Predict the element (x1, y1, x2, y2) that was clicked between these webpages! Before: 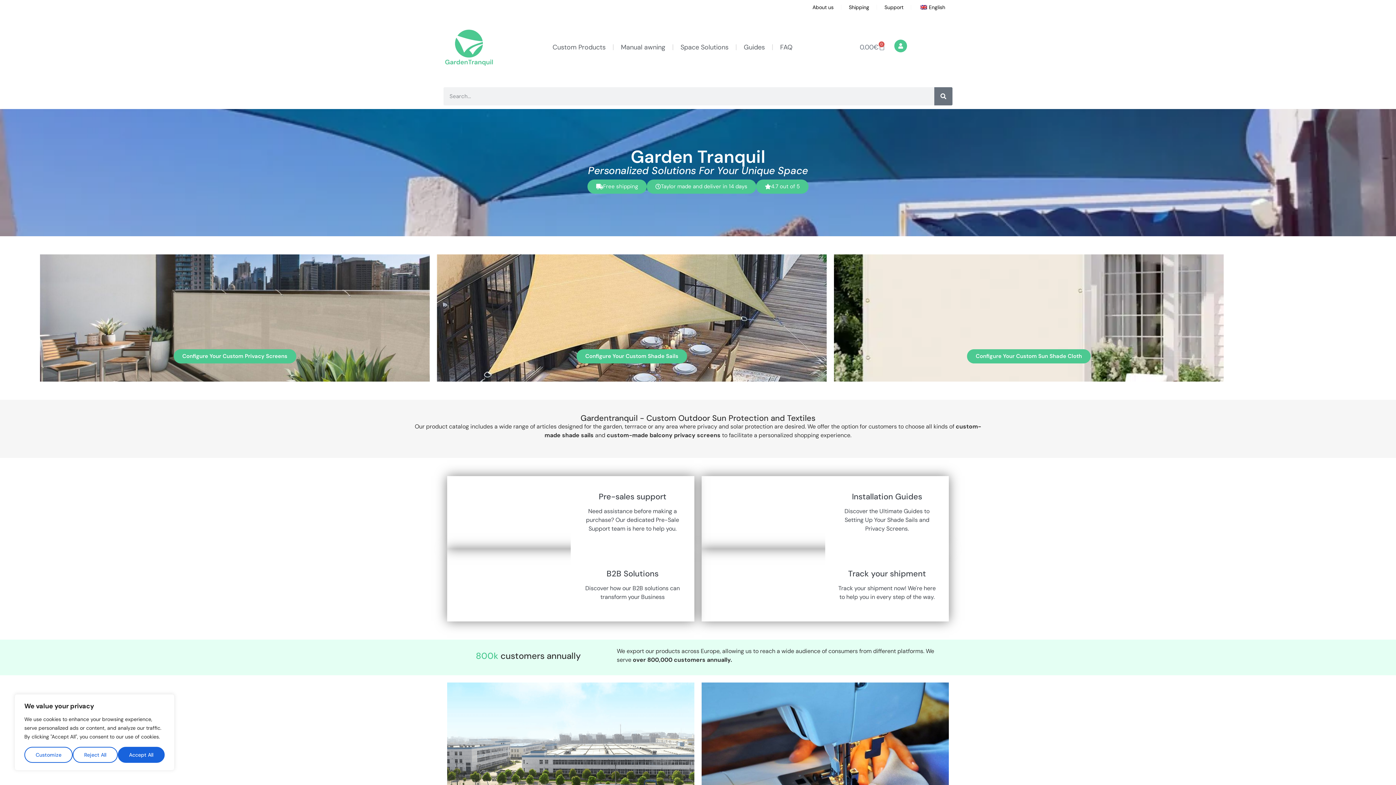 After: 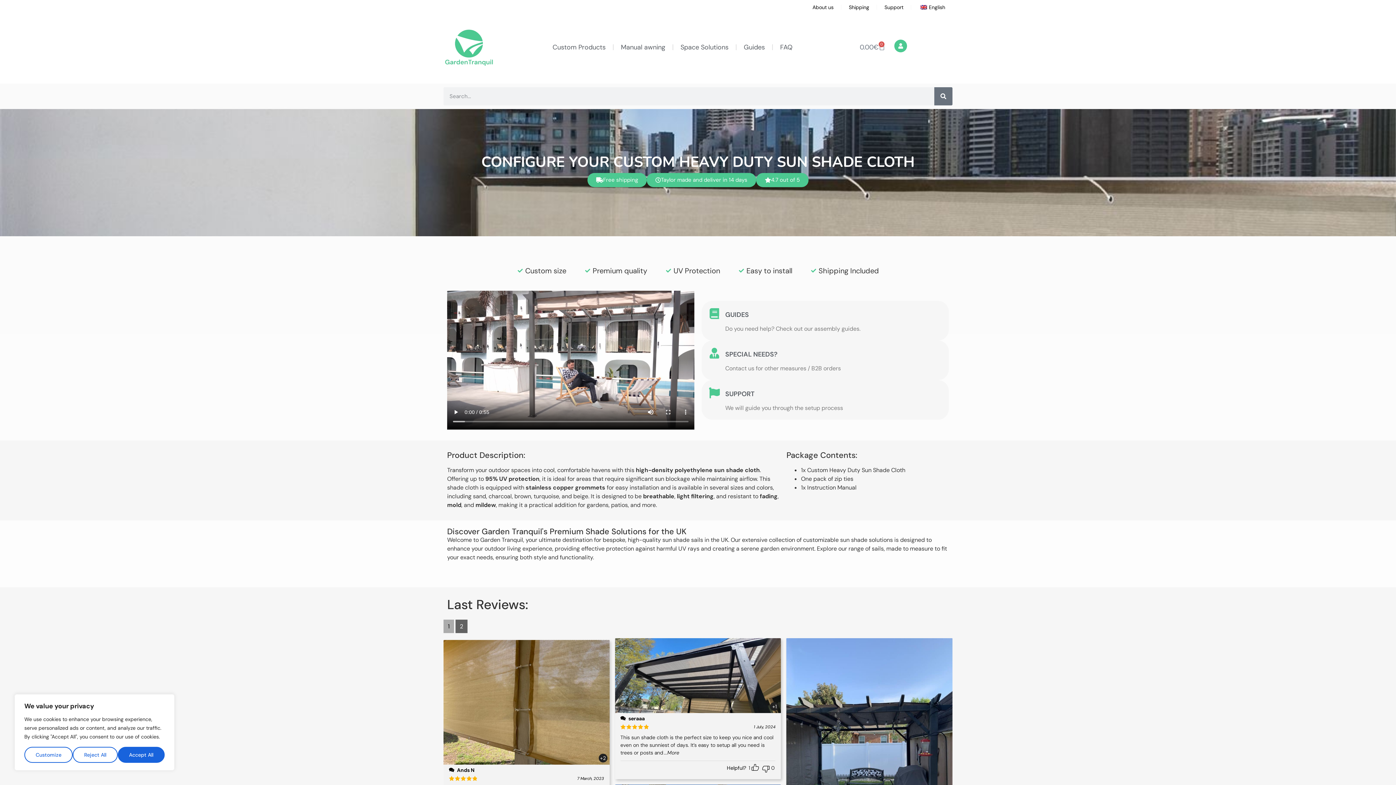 Action: bbox: (834, 254, 1224, 381) label: Configure Your Custom Sun Shade Cloth